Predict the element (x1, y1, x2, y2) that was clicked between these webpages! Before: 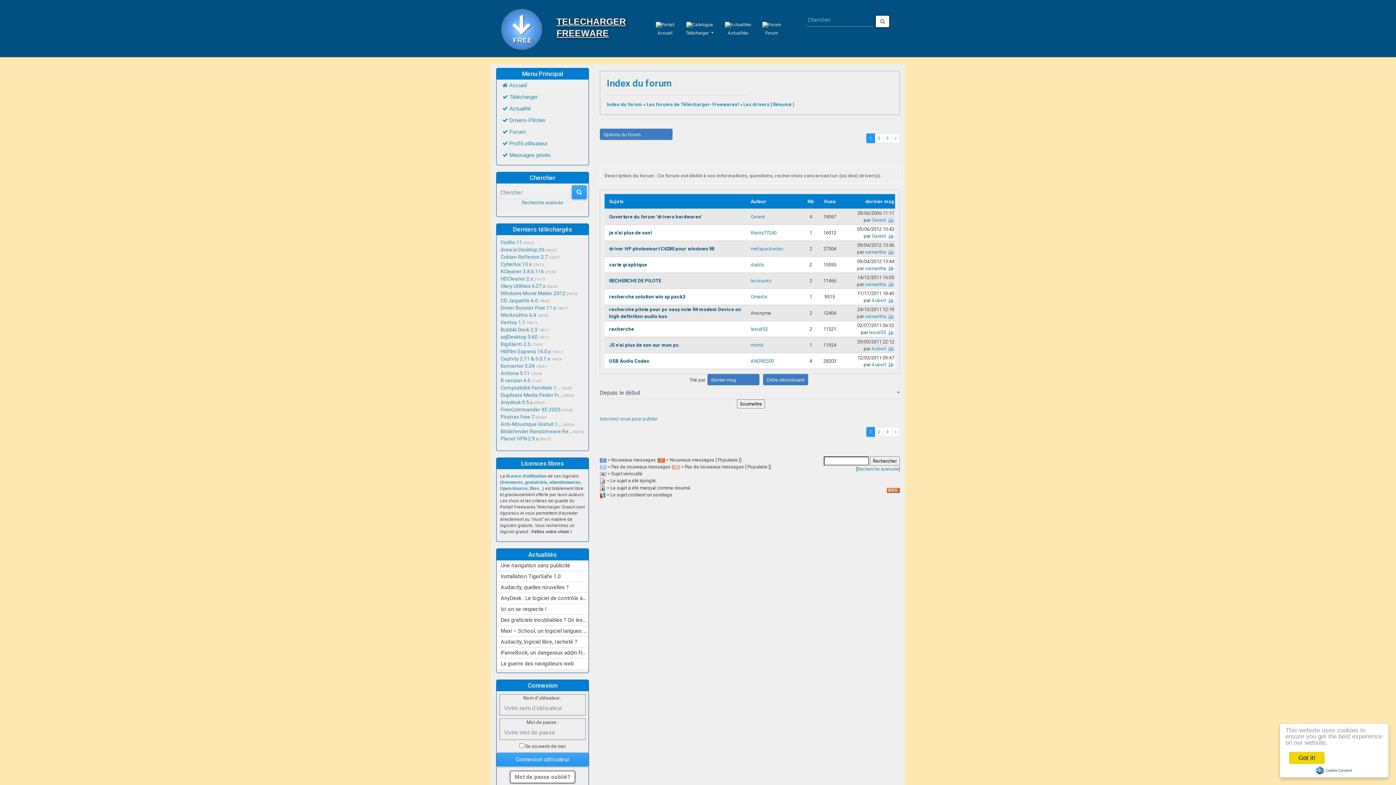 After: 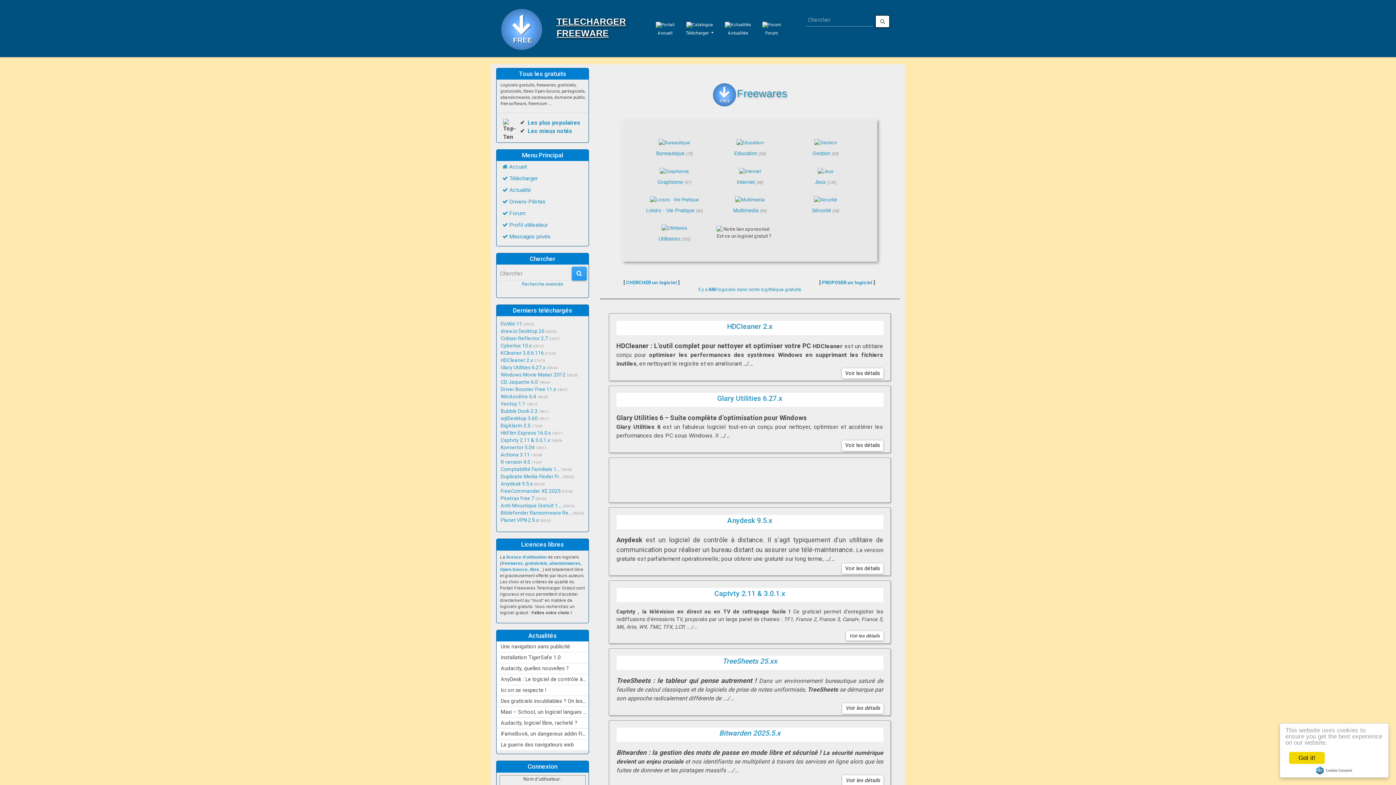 Action: bbox: (686, 21, 713, 27)